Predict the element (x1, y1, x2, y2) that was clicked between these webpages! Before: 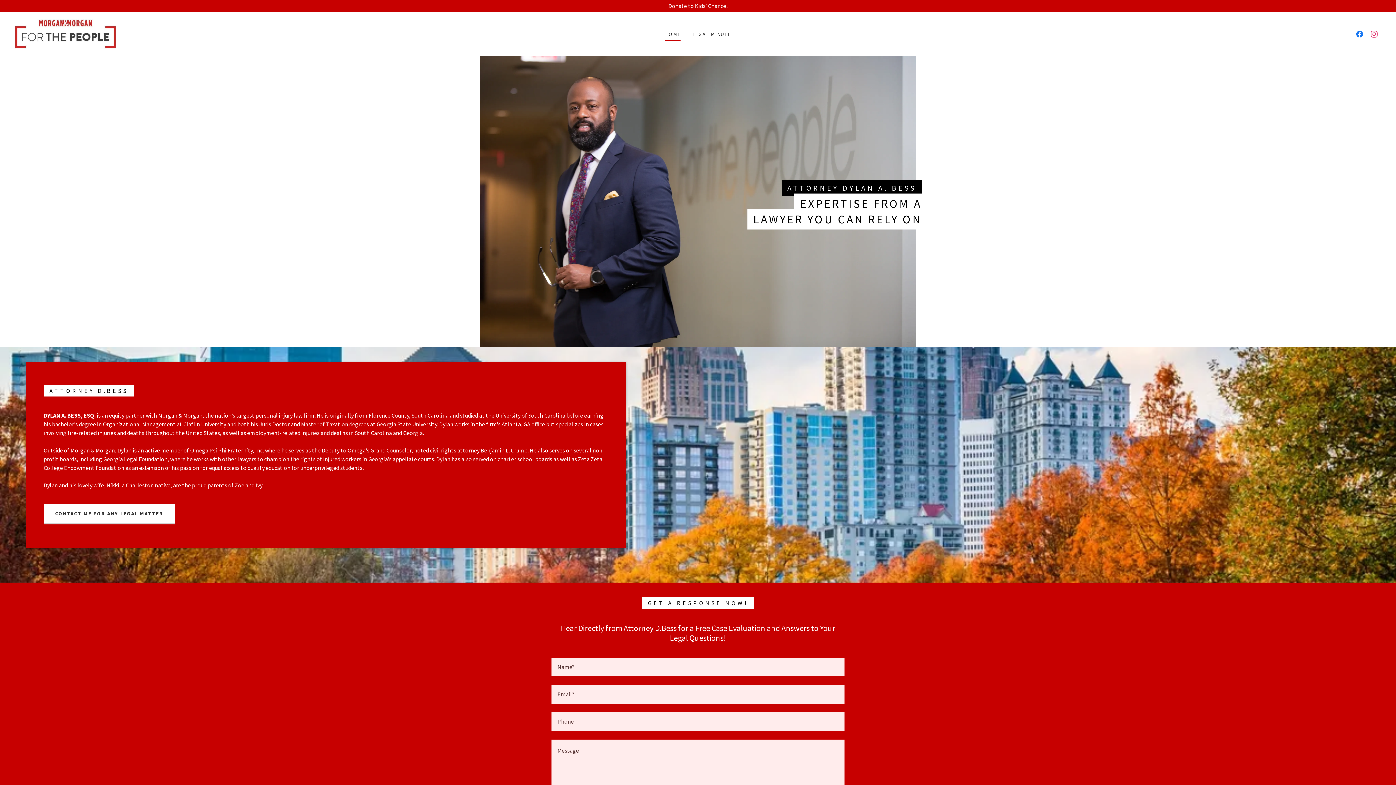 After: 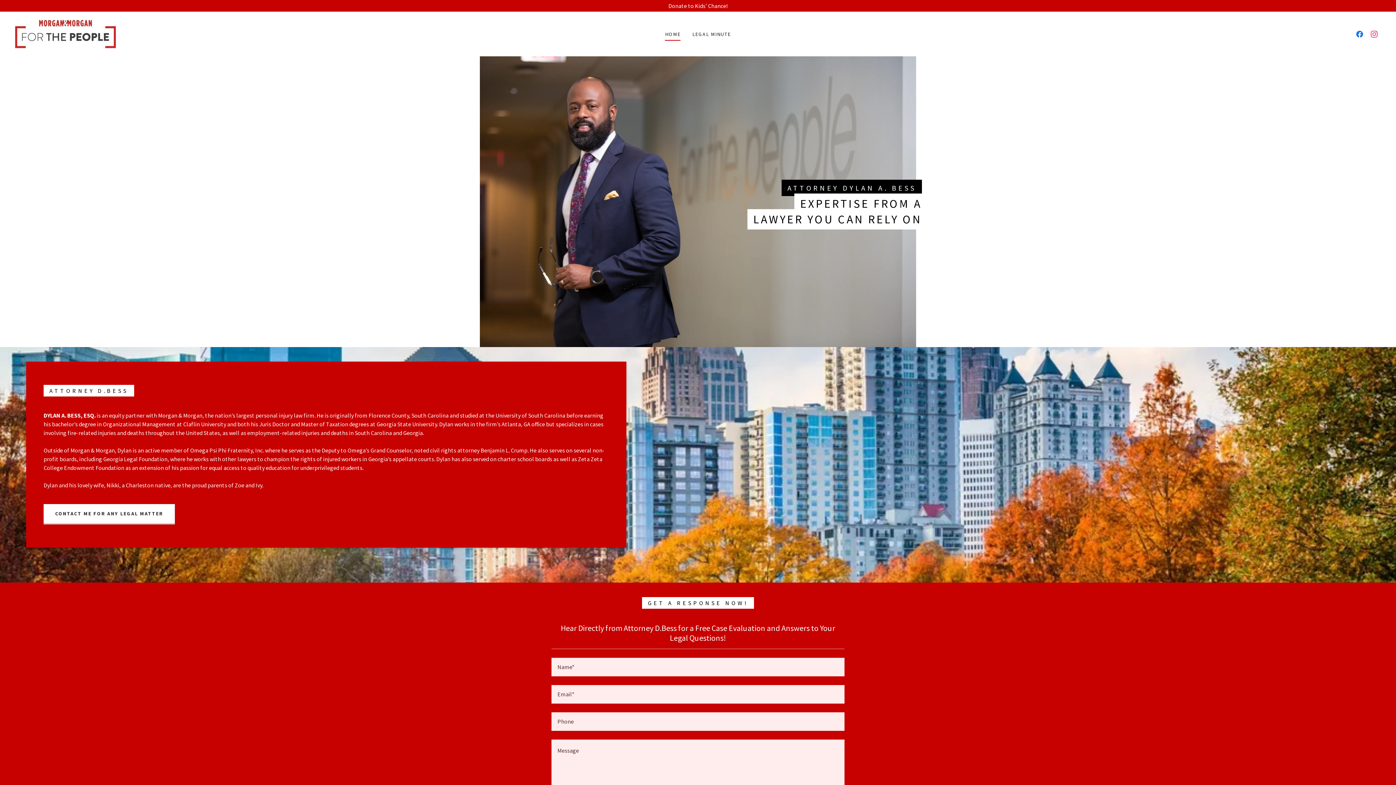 Action: bbox: (1352, 26, 1367, 41) label: Facebook